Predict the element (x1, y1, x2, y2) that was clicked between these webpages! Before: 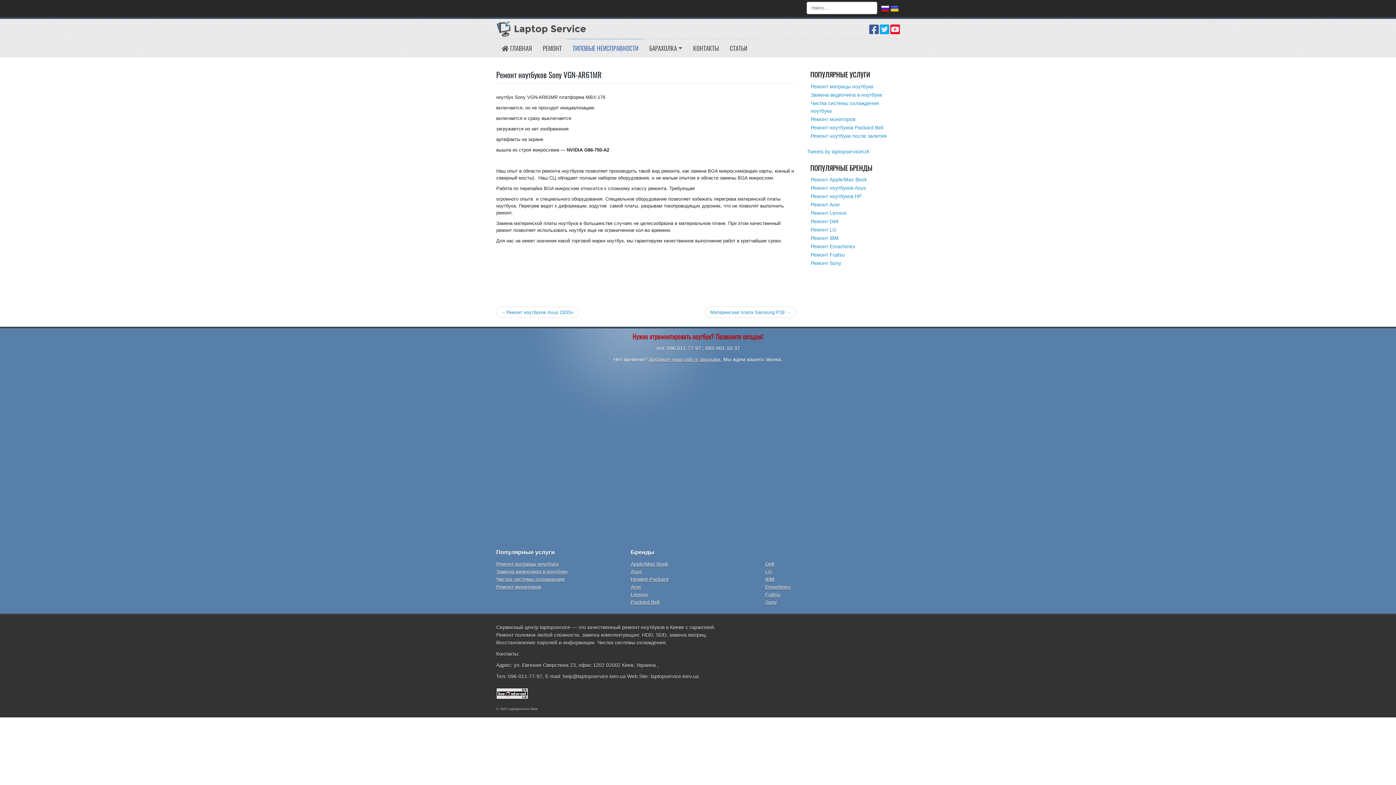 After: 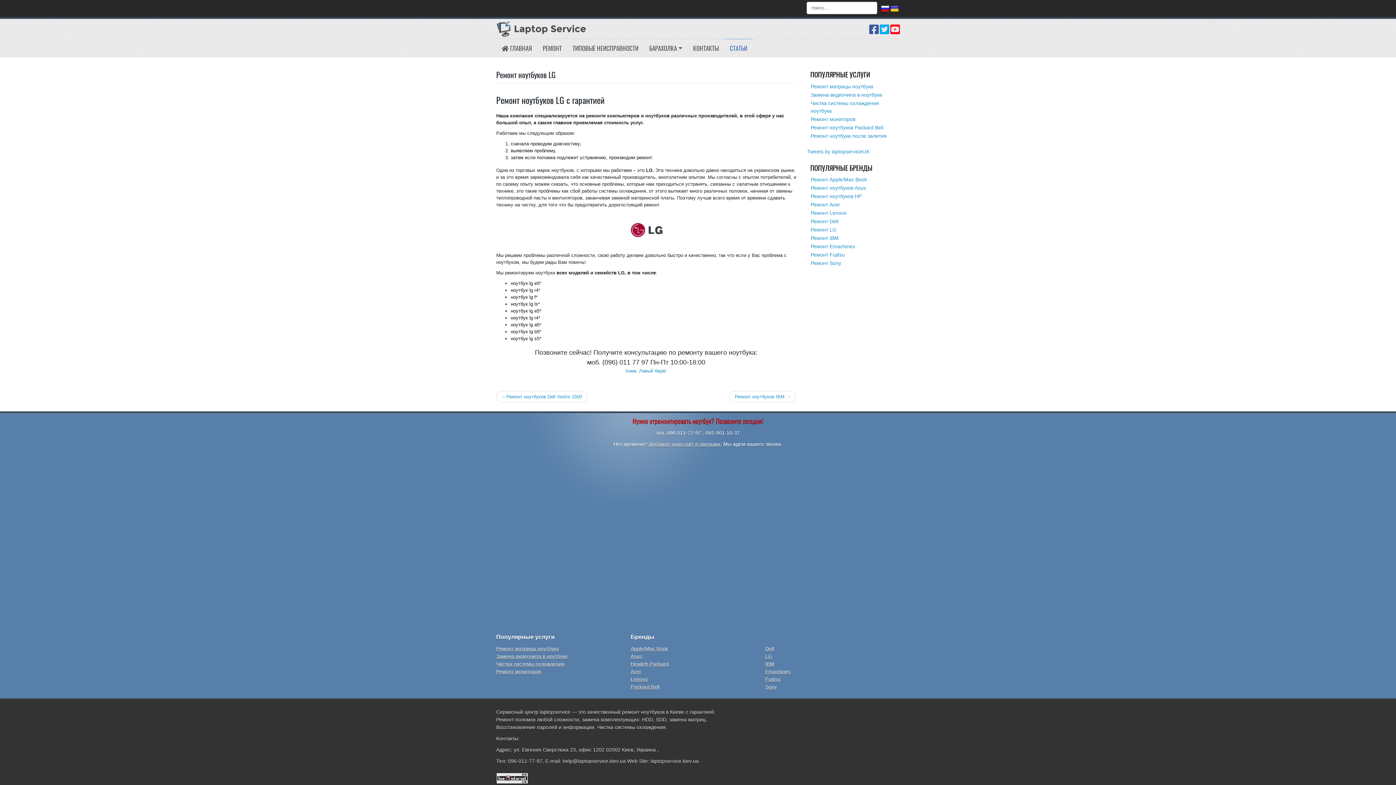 Action: bbox: (807, 225, 840, 234) label: Ремонт LG